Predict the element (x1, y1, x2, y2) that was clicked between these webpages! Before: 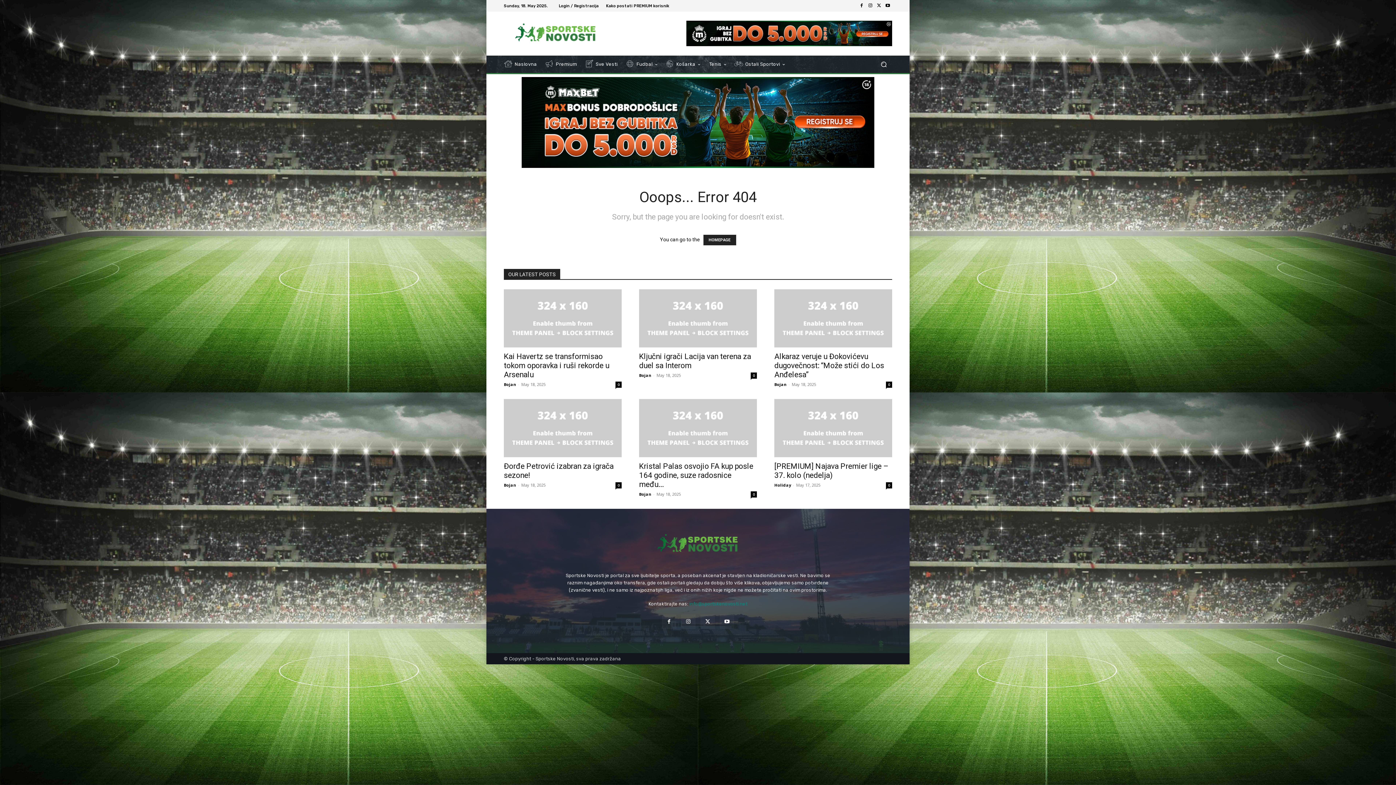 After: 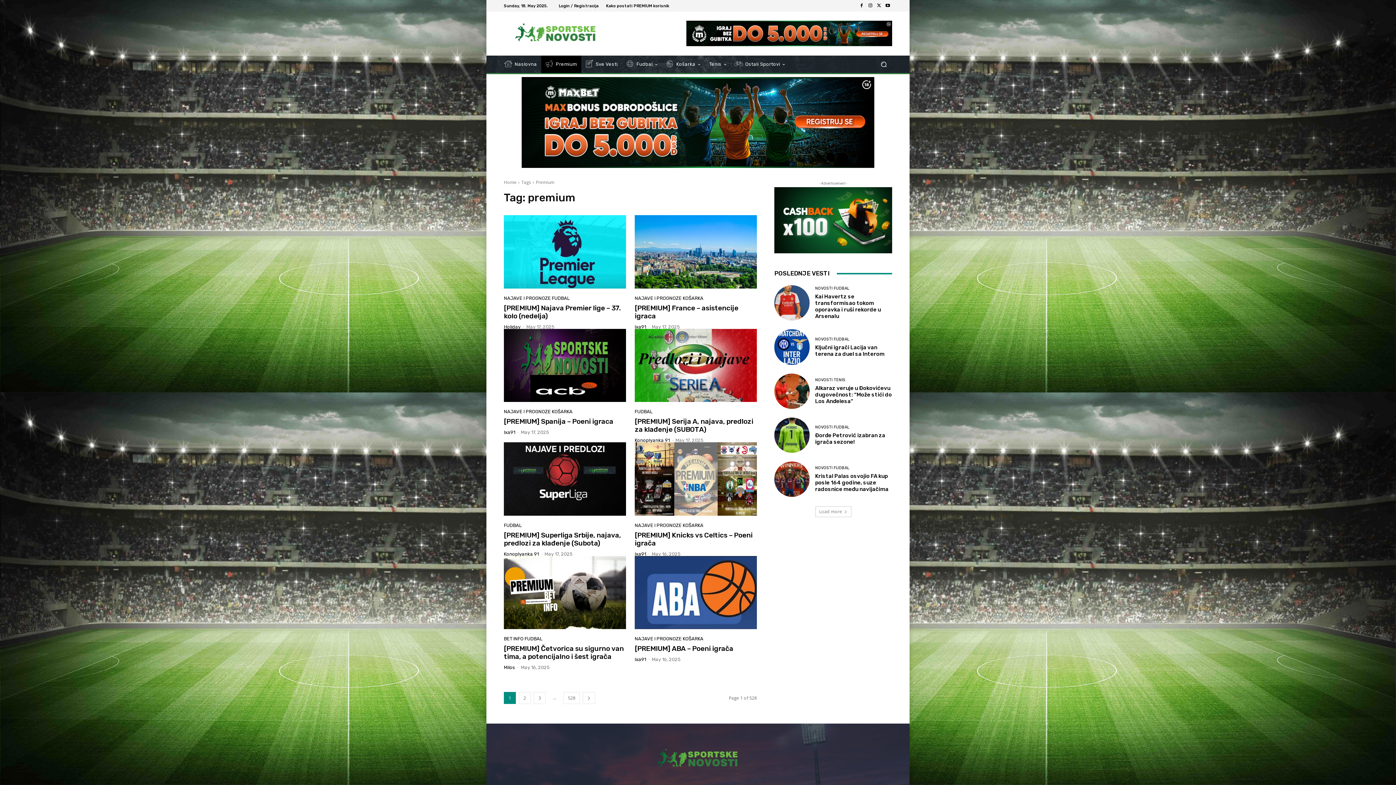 Action: label:  Premium bbox: (541, 55, 581, 73)